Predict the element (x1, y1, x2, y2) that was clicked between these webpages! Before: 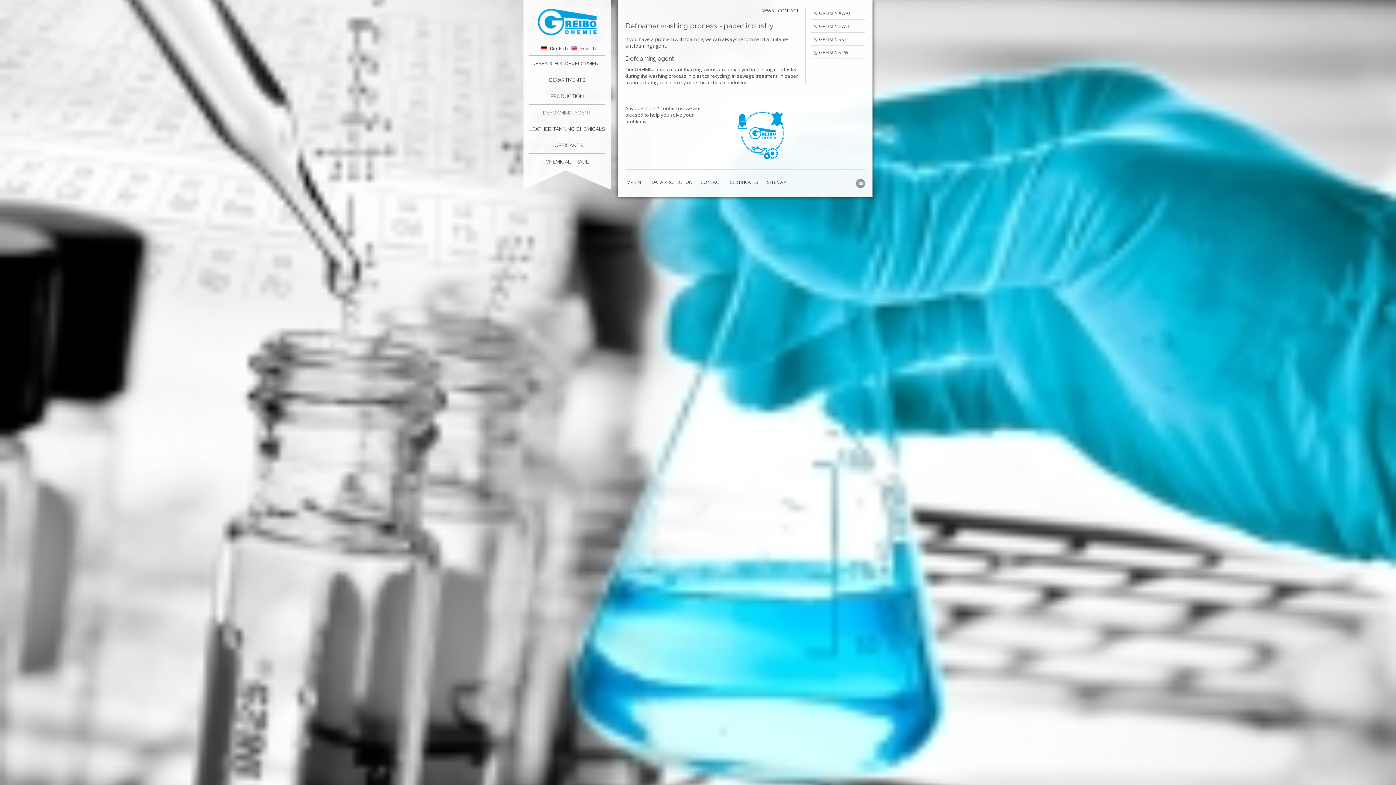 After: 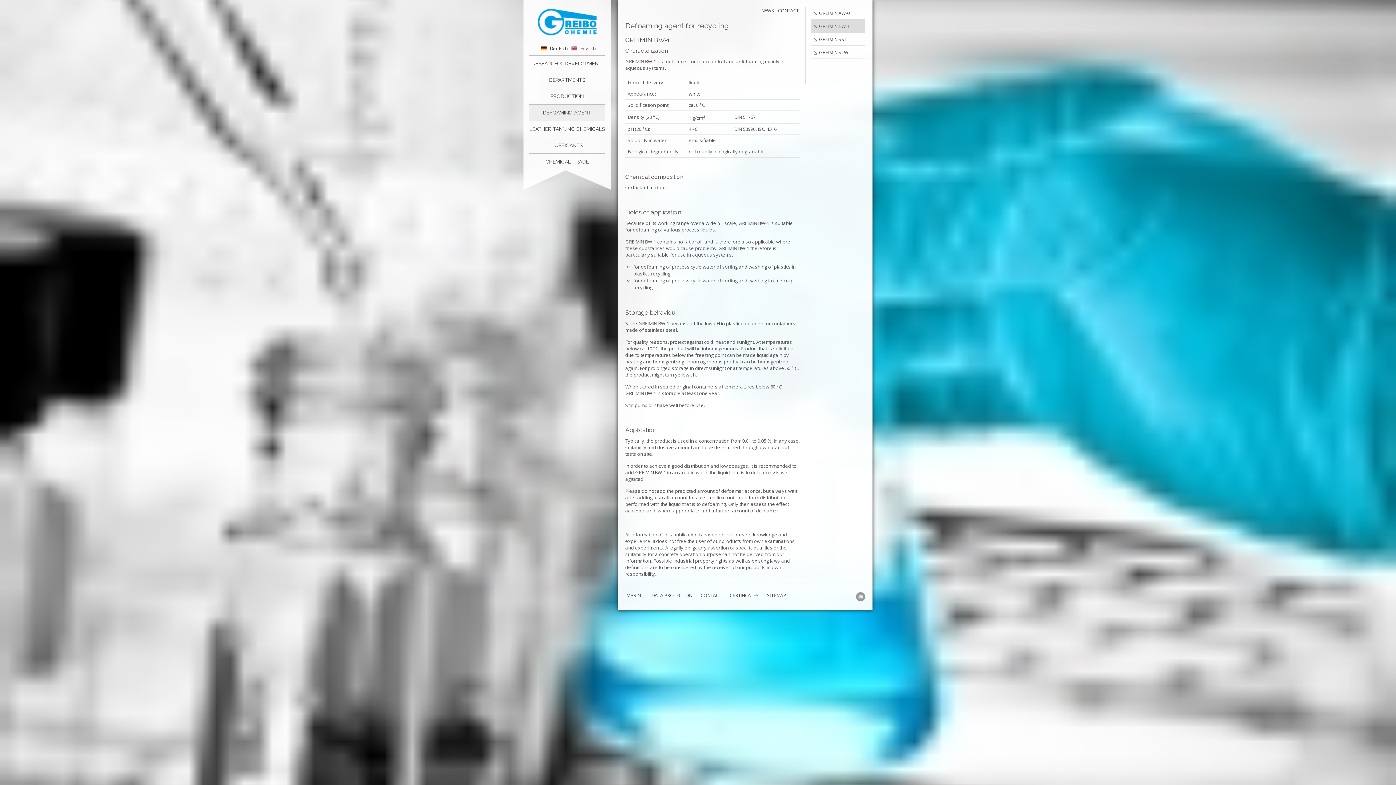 Action: label: GREIMIN BW-1 bbox: (811, 20, 865, 32)